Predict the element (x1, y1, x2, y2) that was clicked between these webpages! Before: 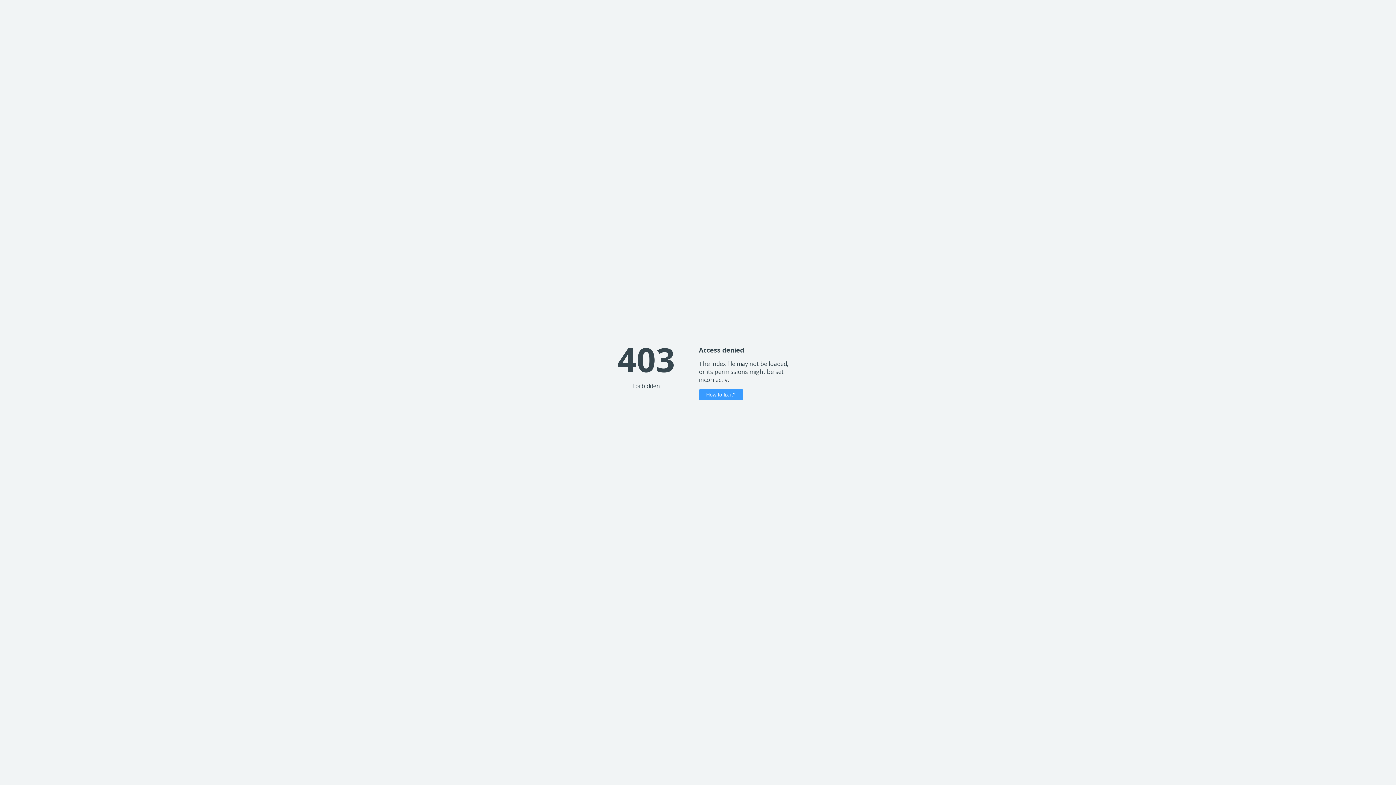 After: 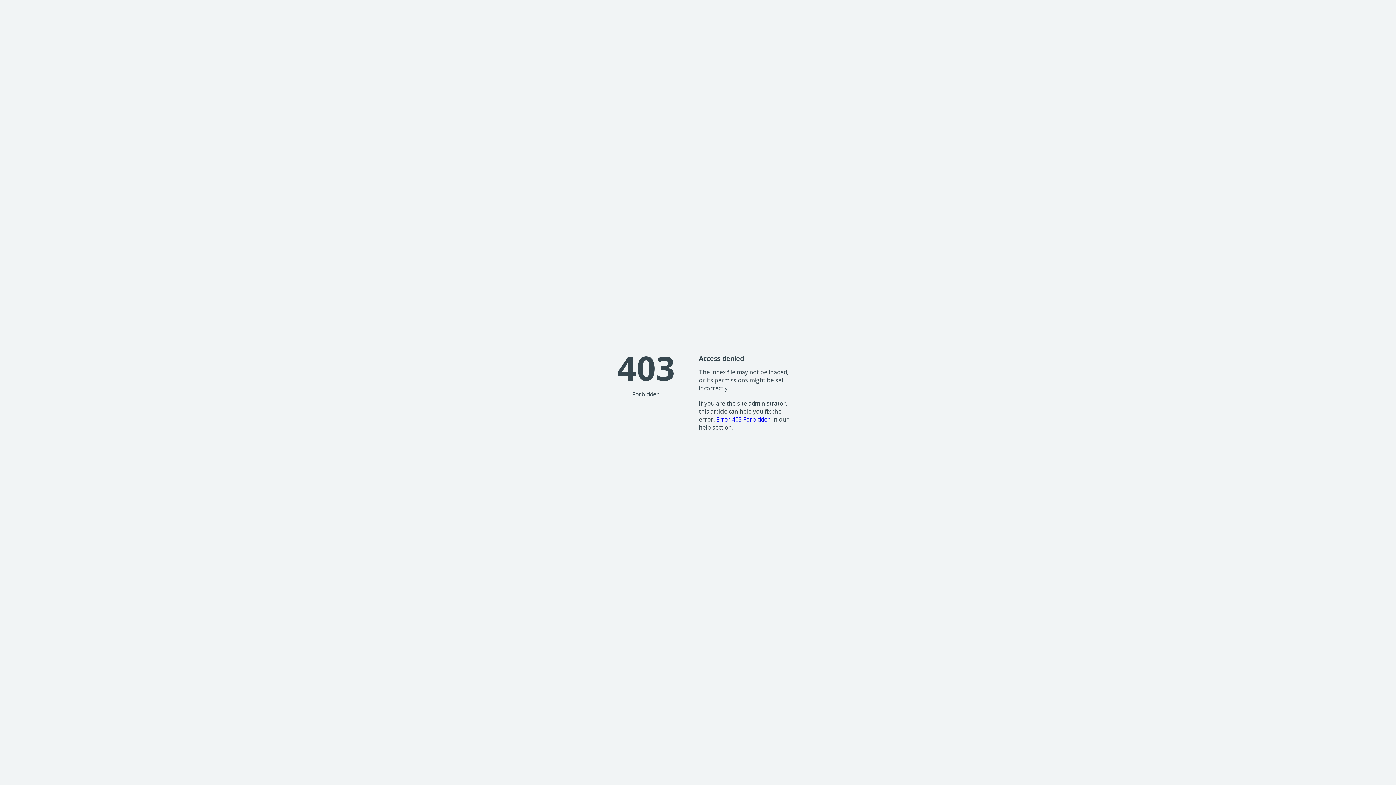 Action: label: How to fix it? bbox: (699, 389, 743, 400)